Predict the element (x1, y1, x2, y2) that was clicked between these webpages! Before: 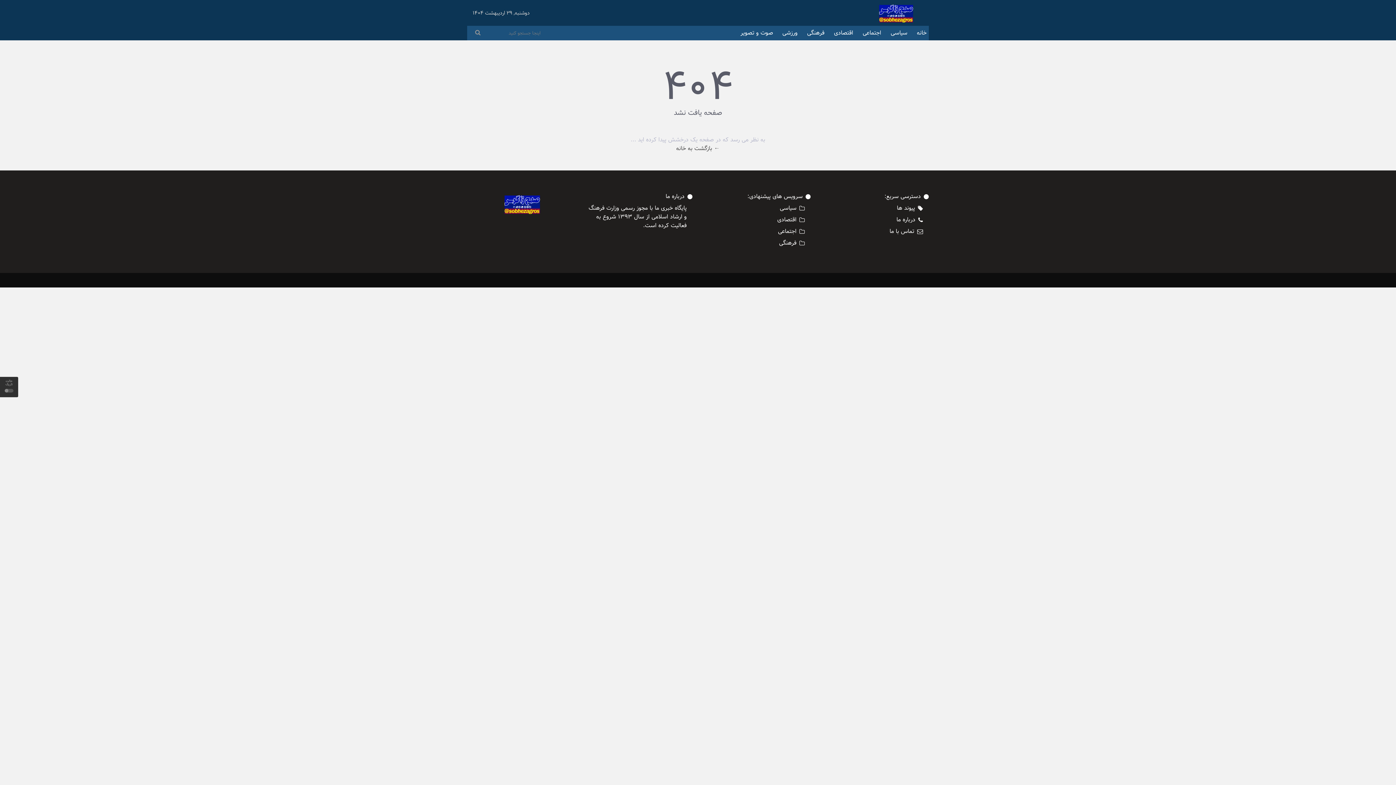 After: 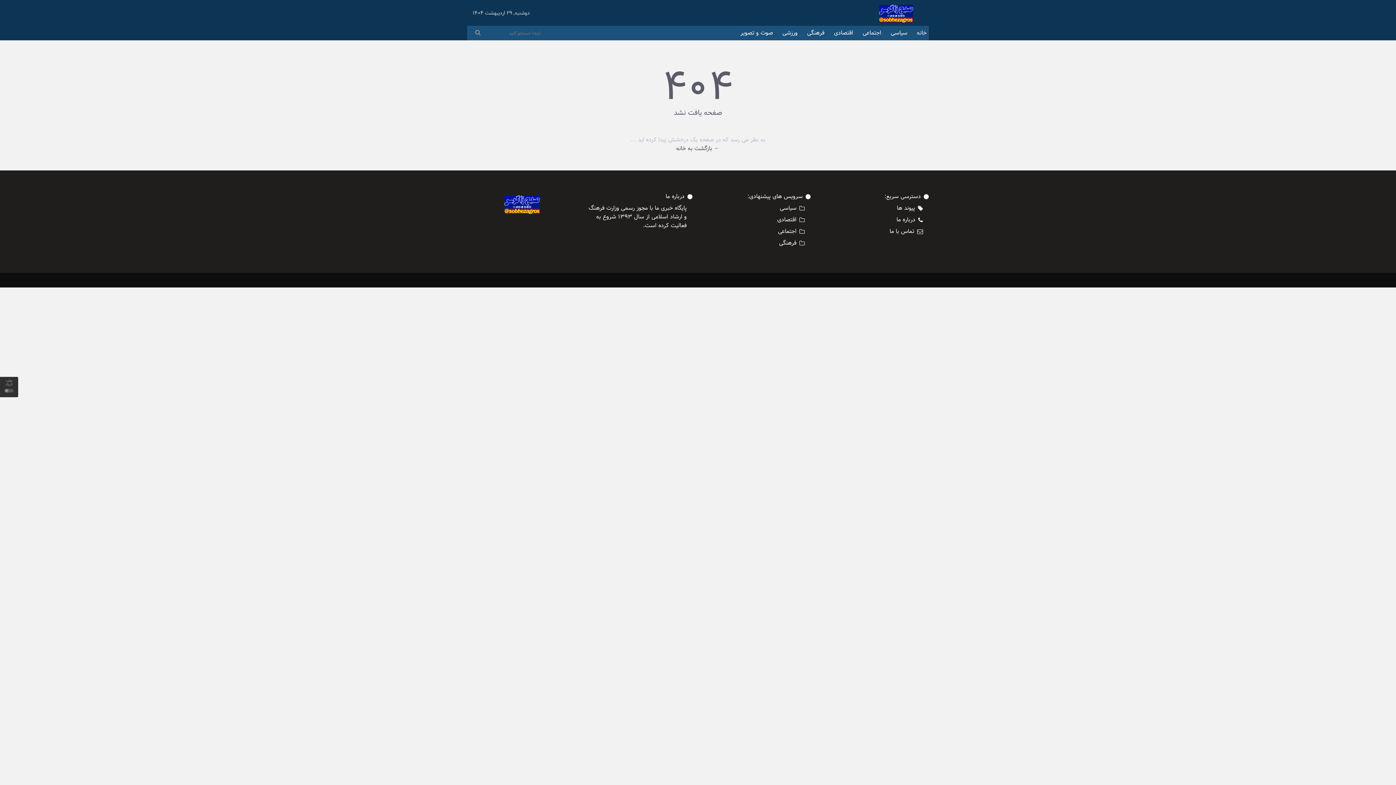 Action: bbox: (747, 192, 802, 201) label: سرویس های پیشنهادی: